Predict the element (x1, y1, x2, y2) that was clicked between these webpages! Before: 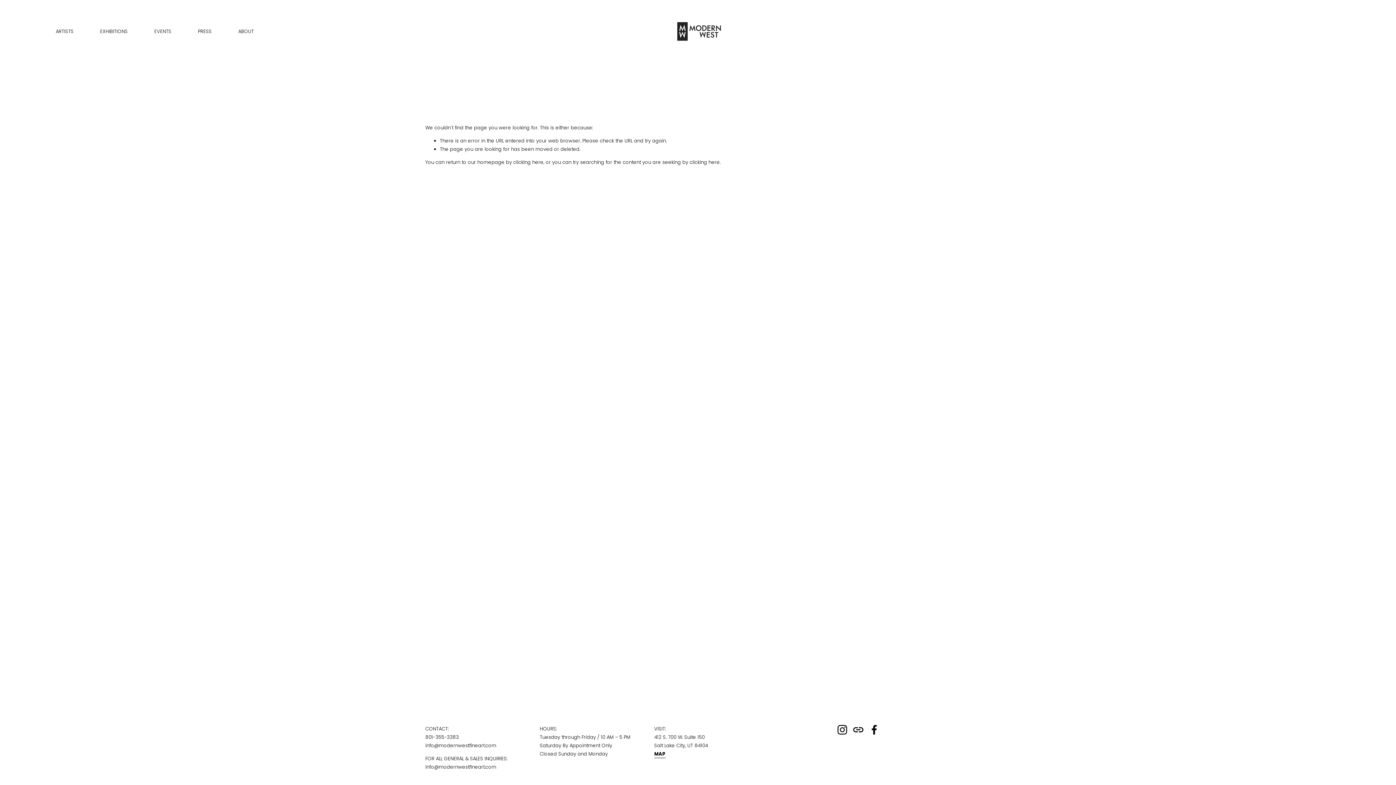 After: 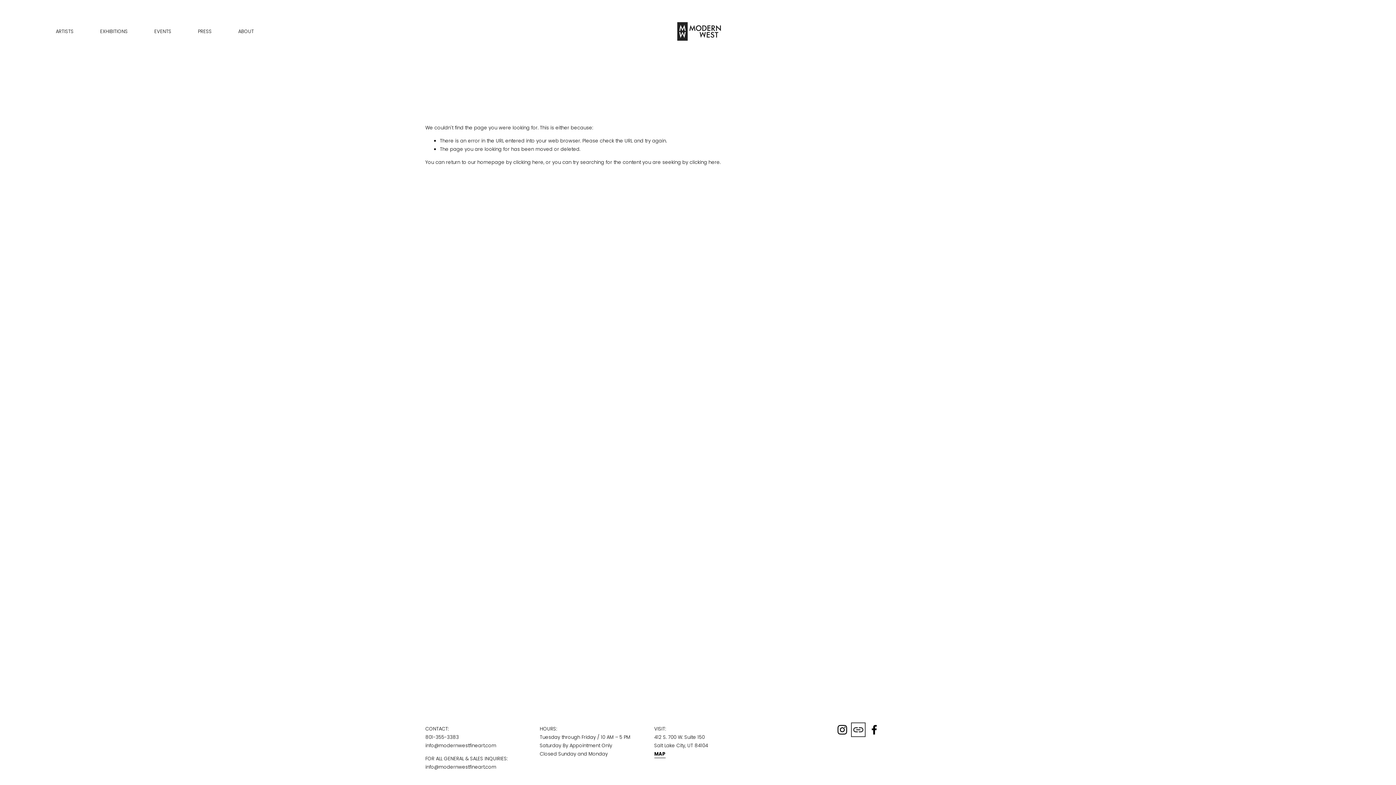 Action: label: URL bbox: (853, 725, 863, 735)